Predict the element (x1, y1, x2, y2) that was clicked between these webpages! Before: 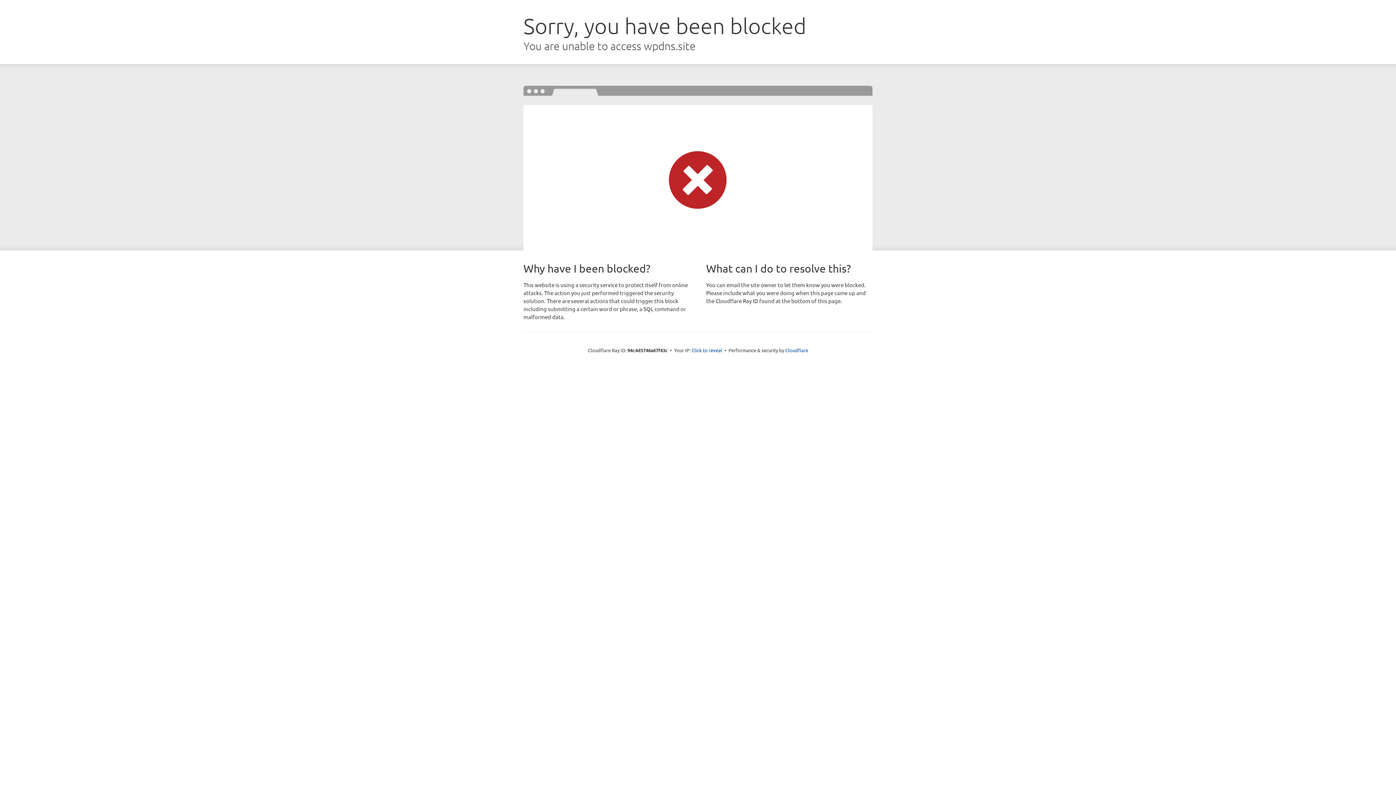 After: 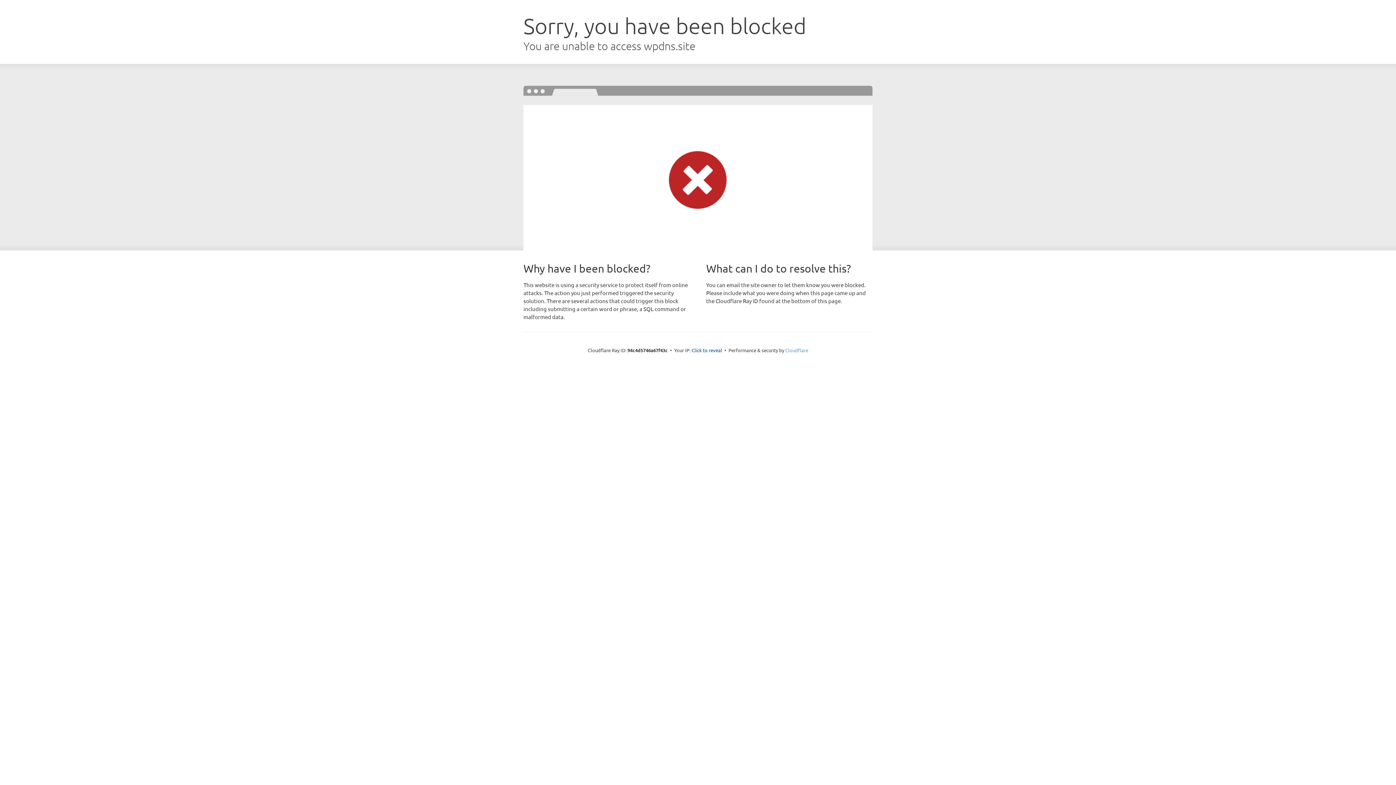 Action: label: Cloudflare bbox: (785, 347, 808, 353)